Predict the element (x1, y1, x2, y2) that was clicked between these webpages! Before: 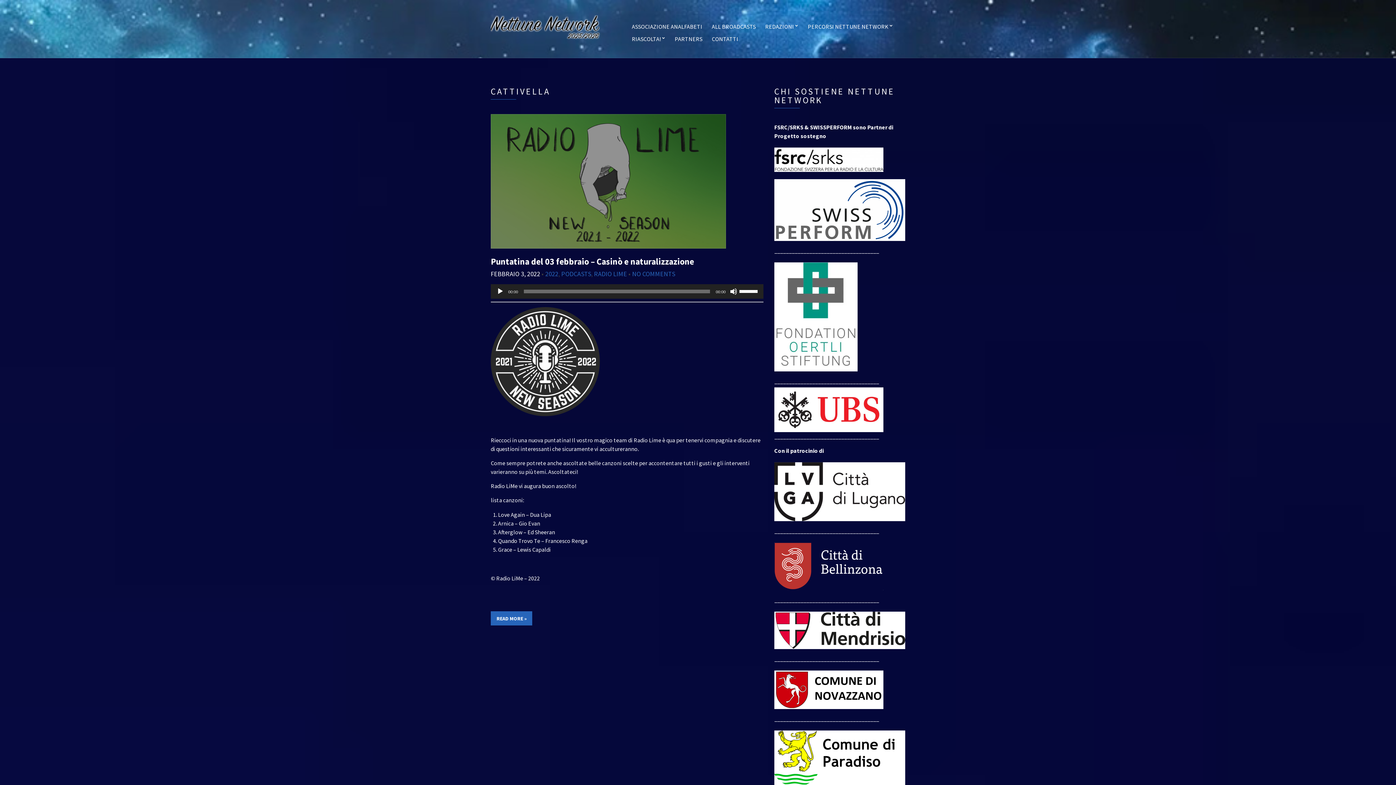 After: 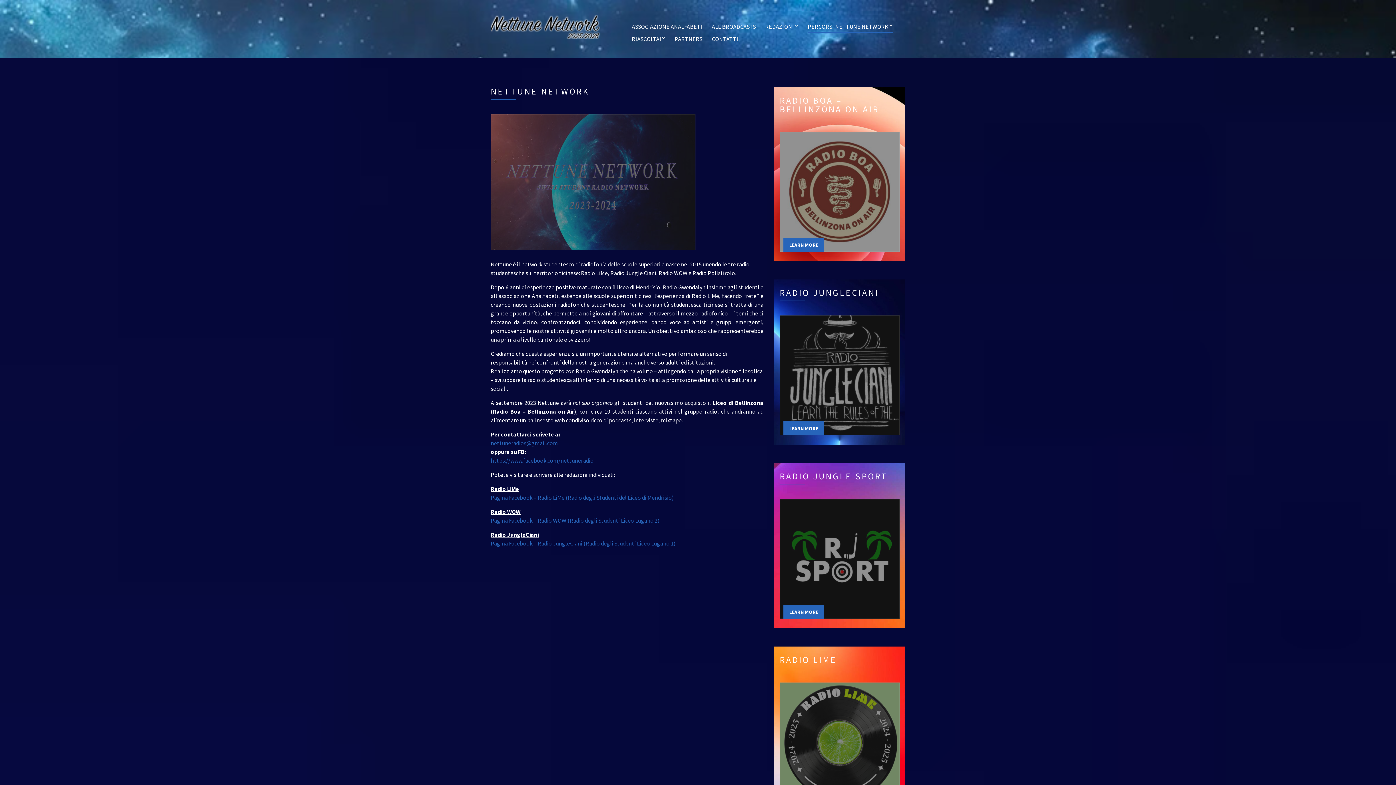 Action: label: PERCORSI NETTUNE NETWORK bbox: (808, 20, 893, 33)